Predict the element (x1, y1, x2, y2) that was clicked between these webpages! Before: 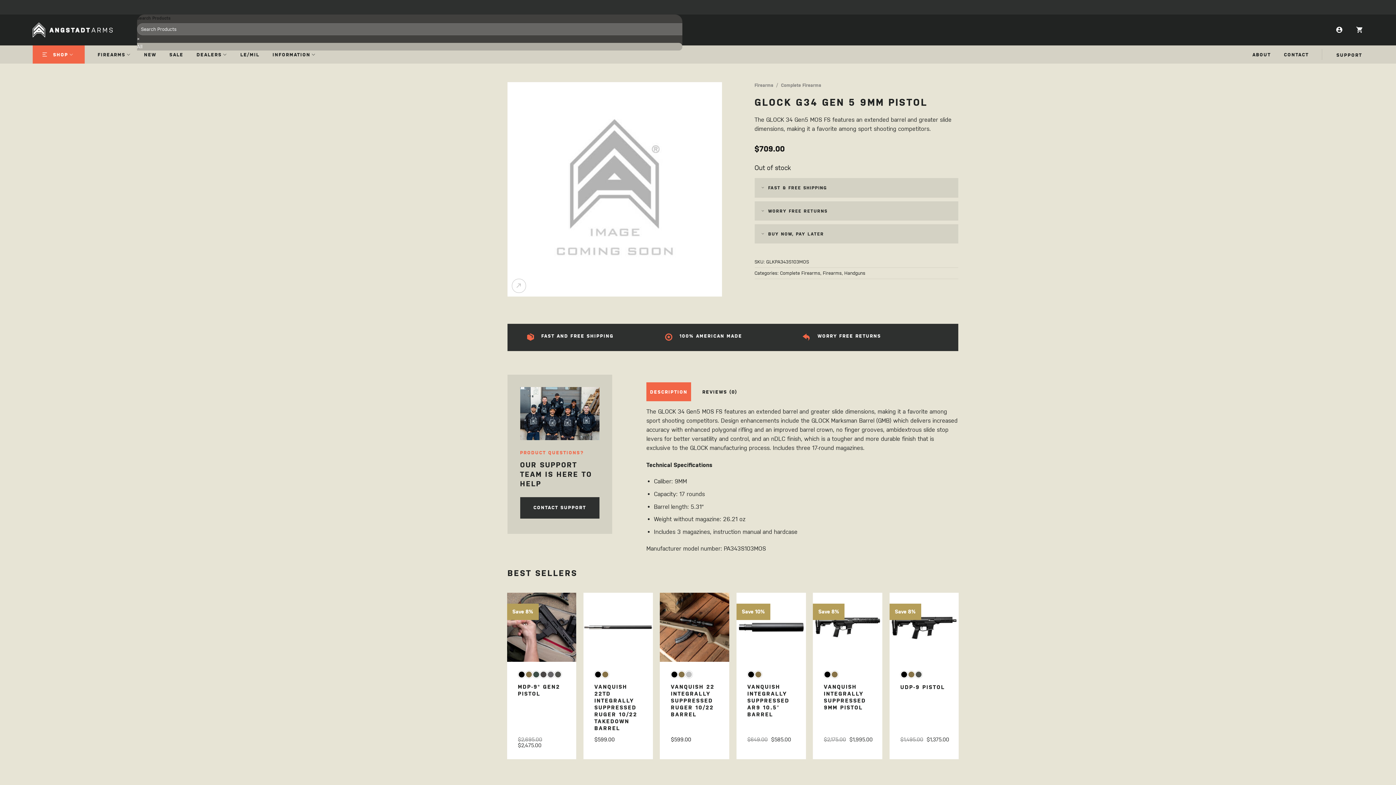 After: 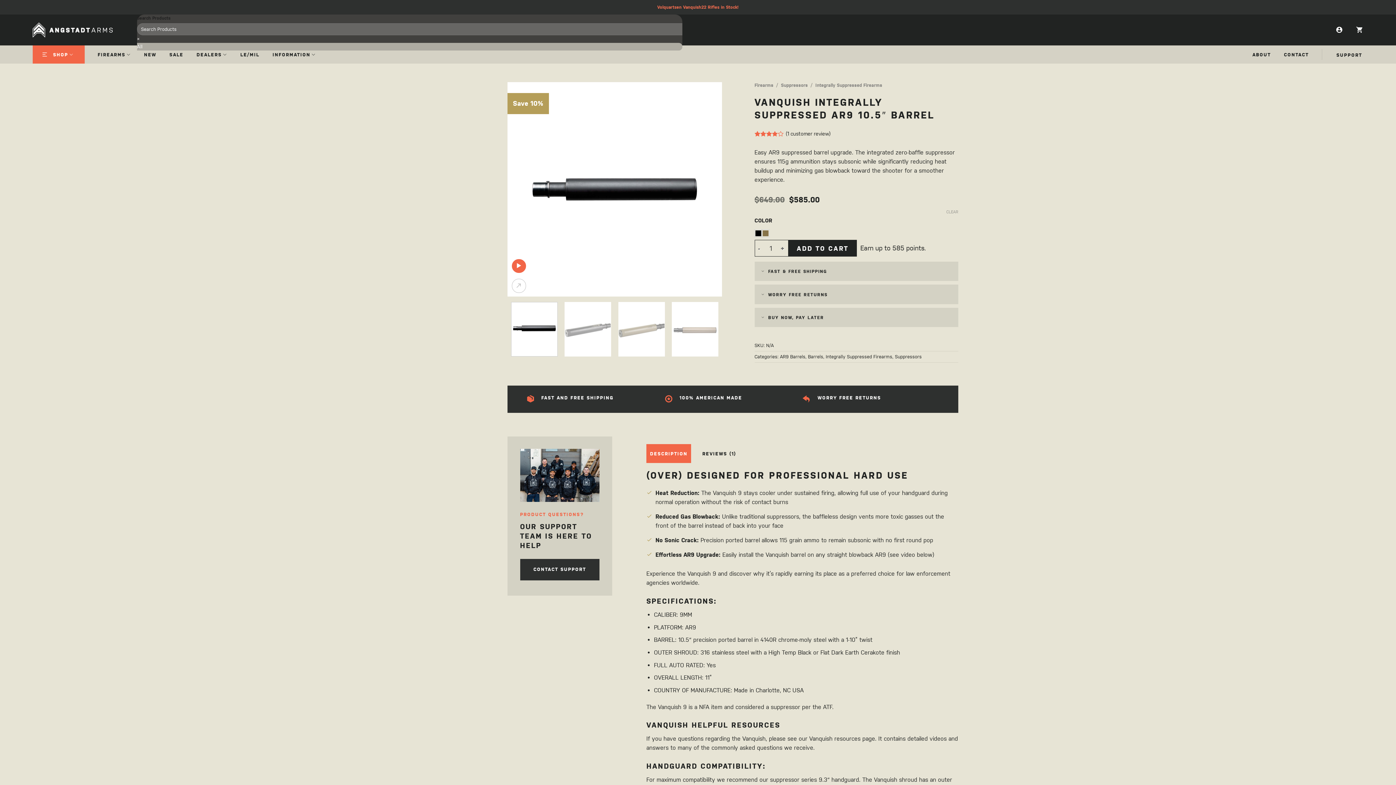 Action: label: VANQUISH INTEGRALLY SUPPRESSED AR9 10.5″ BARREL bbox: (747, 683, 798, 717)